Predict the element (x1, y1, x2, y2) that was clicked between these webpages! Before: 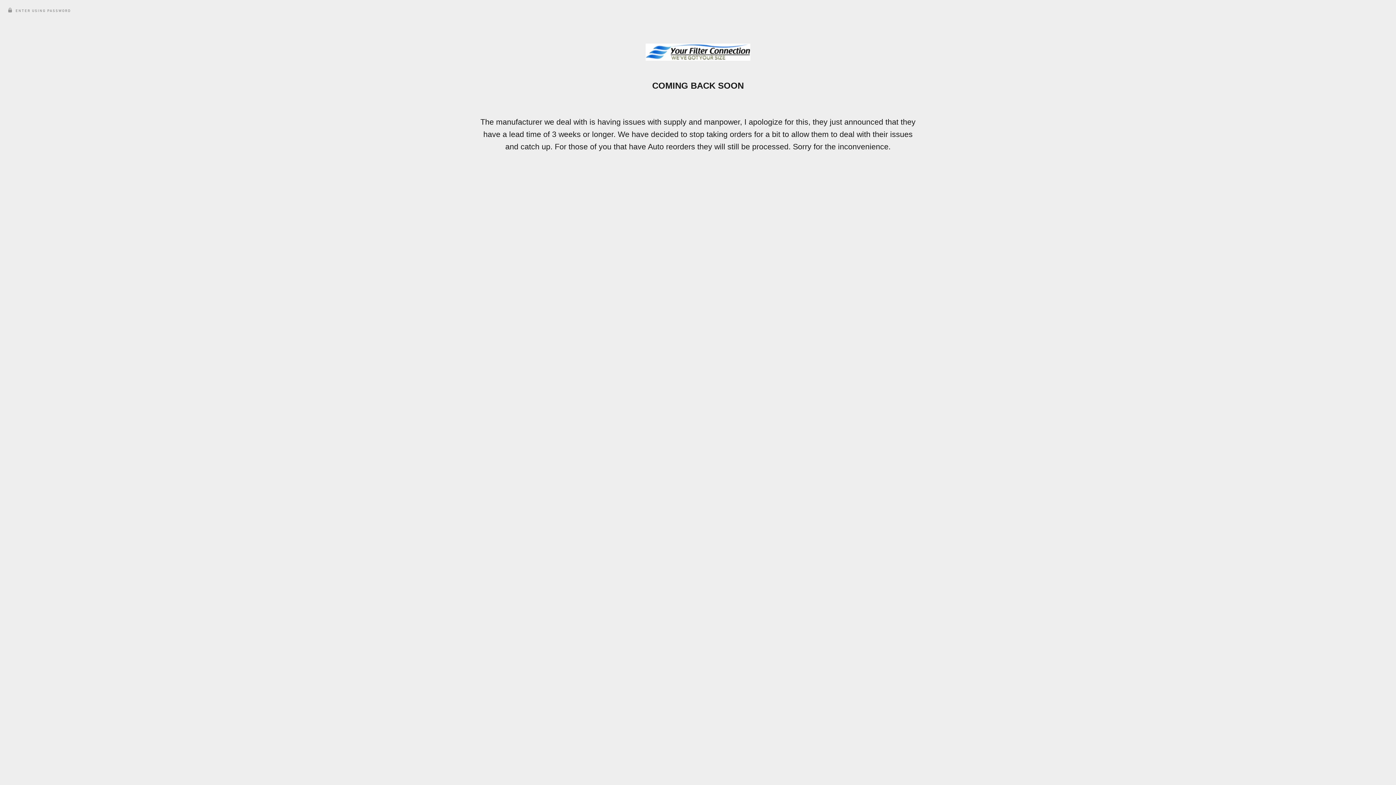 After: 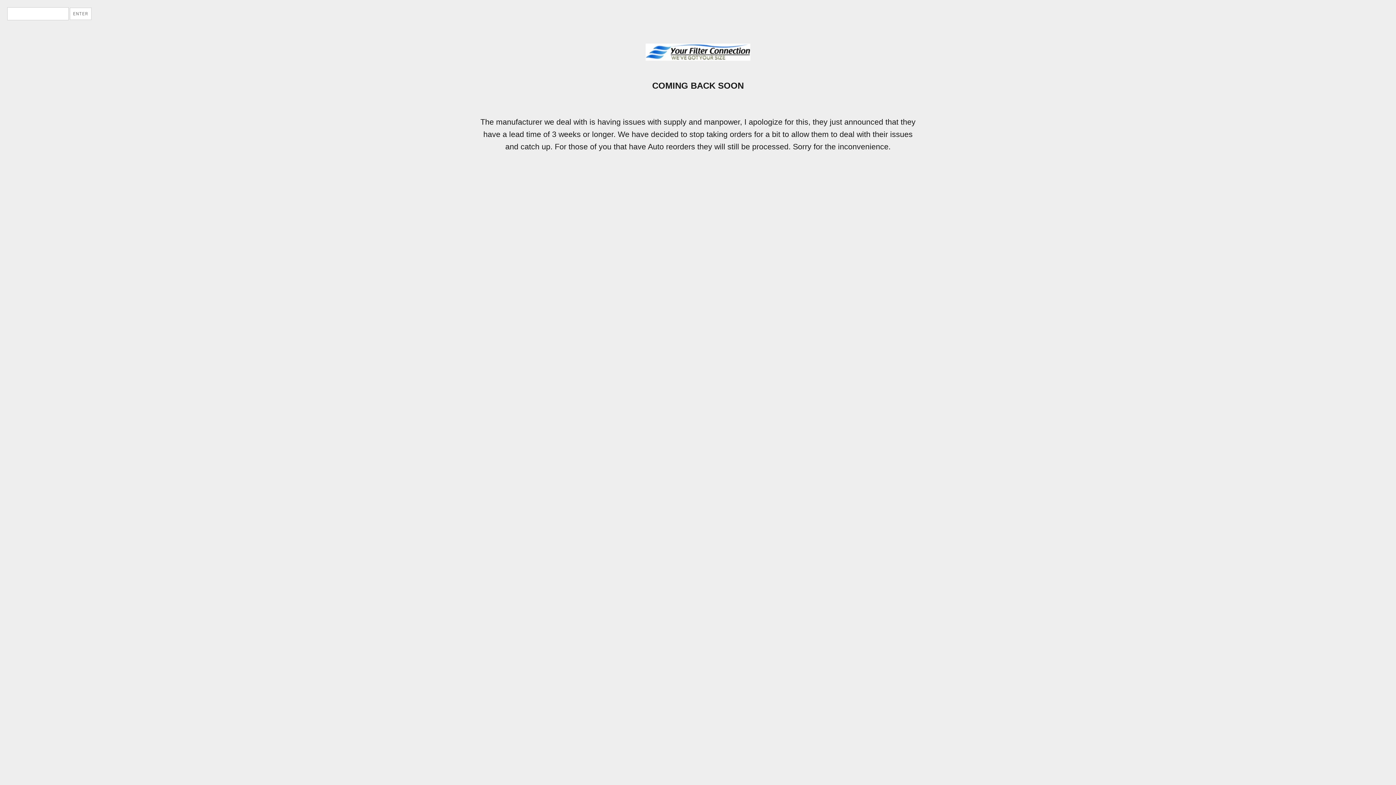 Action: label:  ENTER USING PASSWORD bbox: (7, 8, 70, 13)